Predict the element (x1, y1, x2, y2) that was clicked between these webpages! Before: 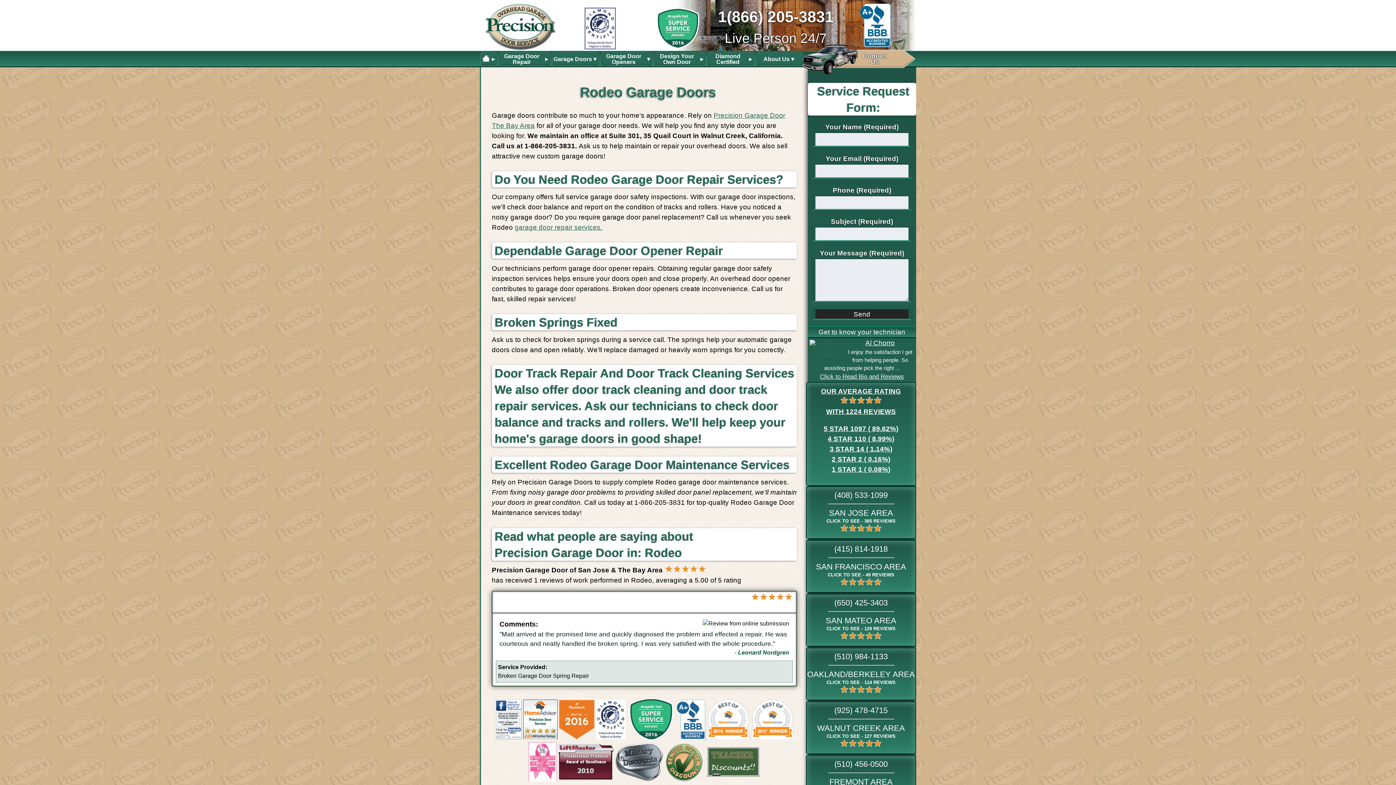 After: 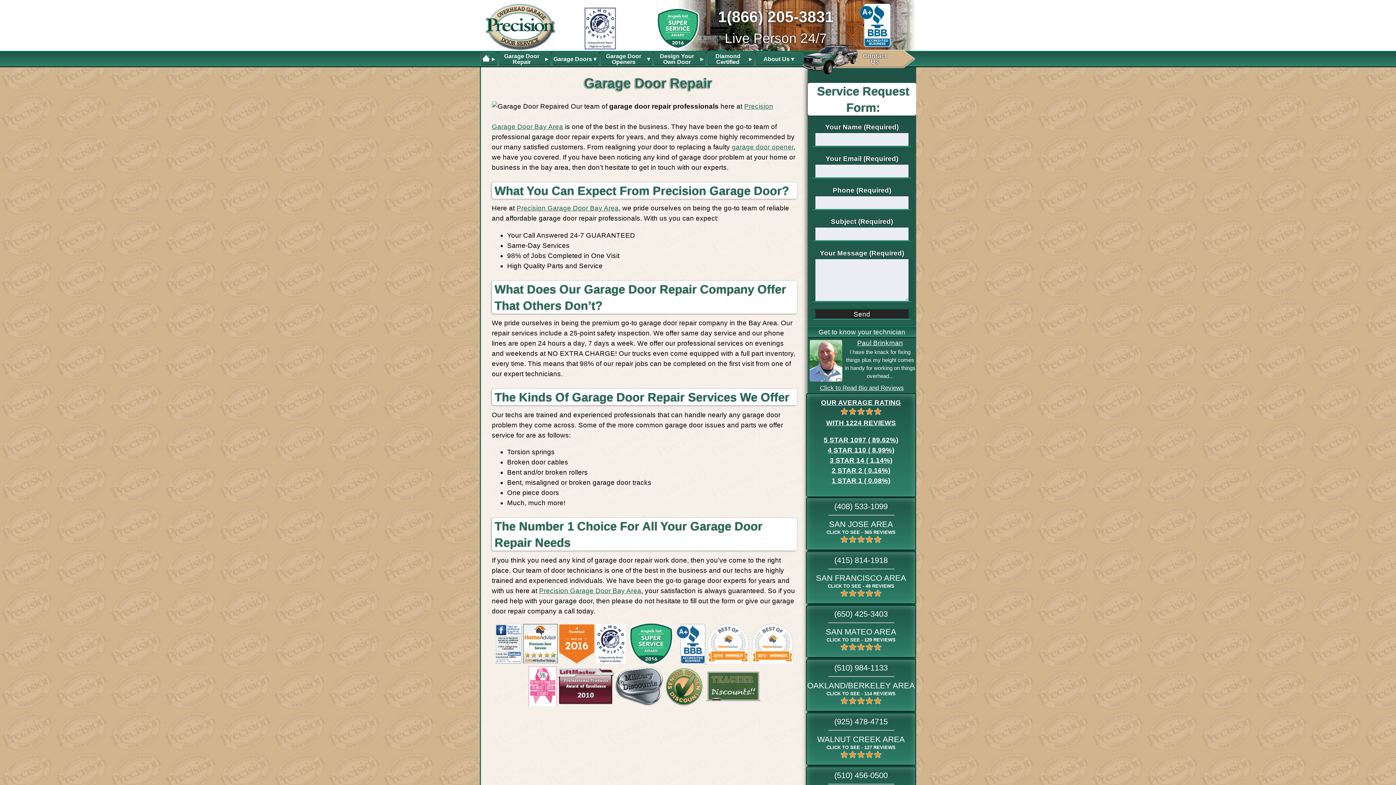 Action: label: Garage Door Repair bbox: (499, 52, 550, 65)